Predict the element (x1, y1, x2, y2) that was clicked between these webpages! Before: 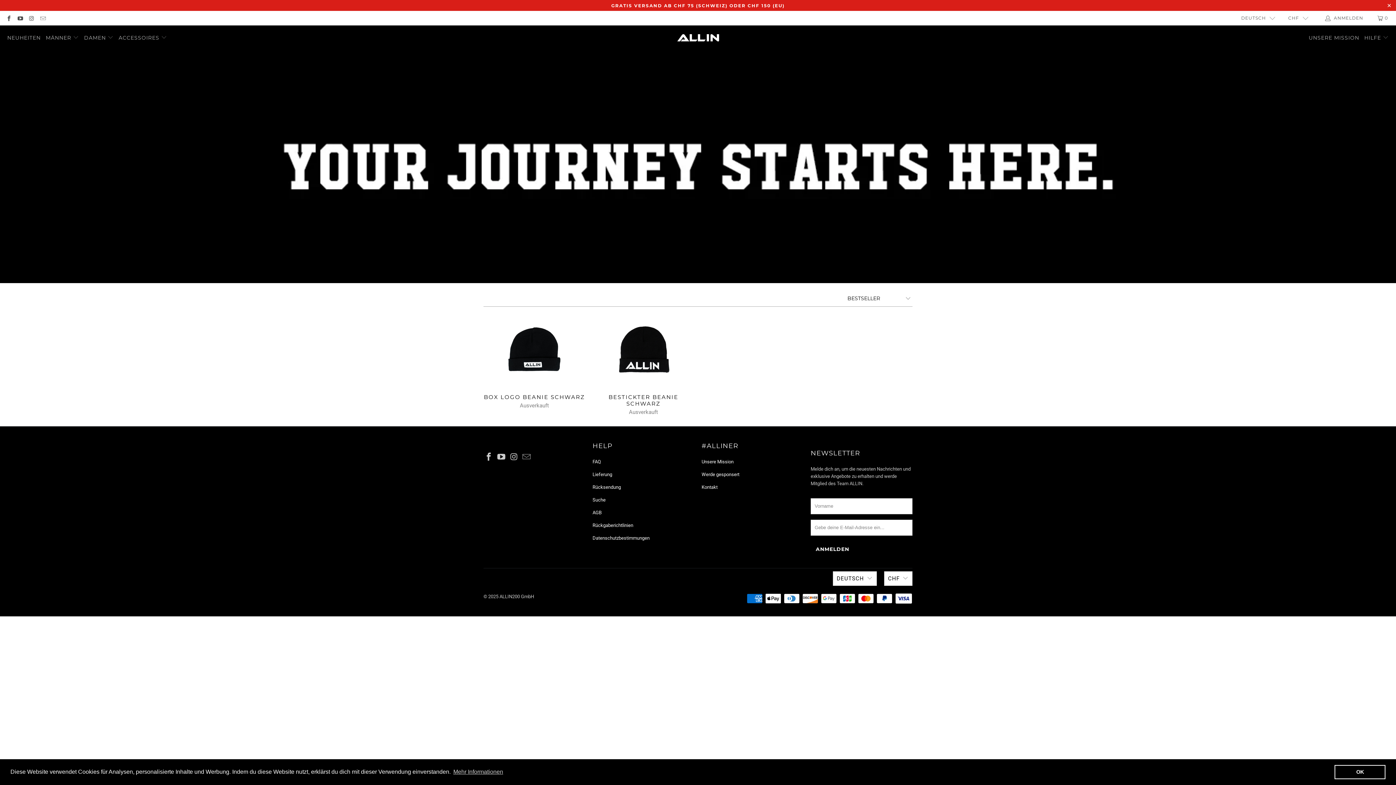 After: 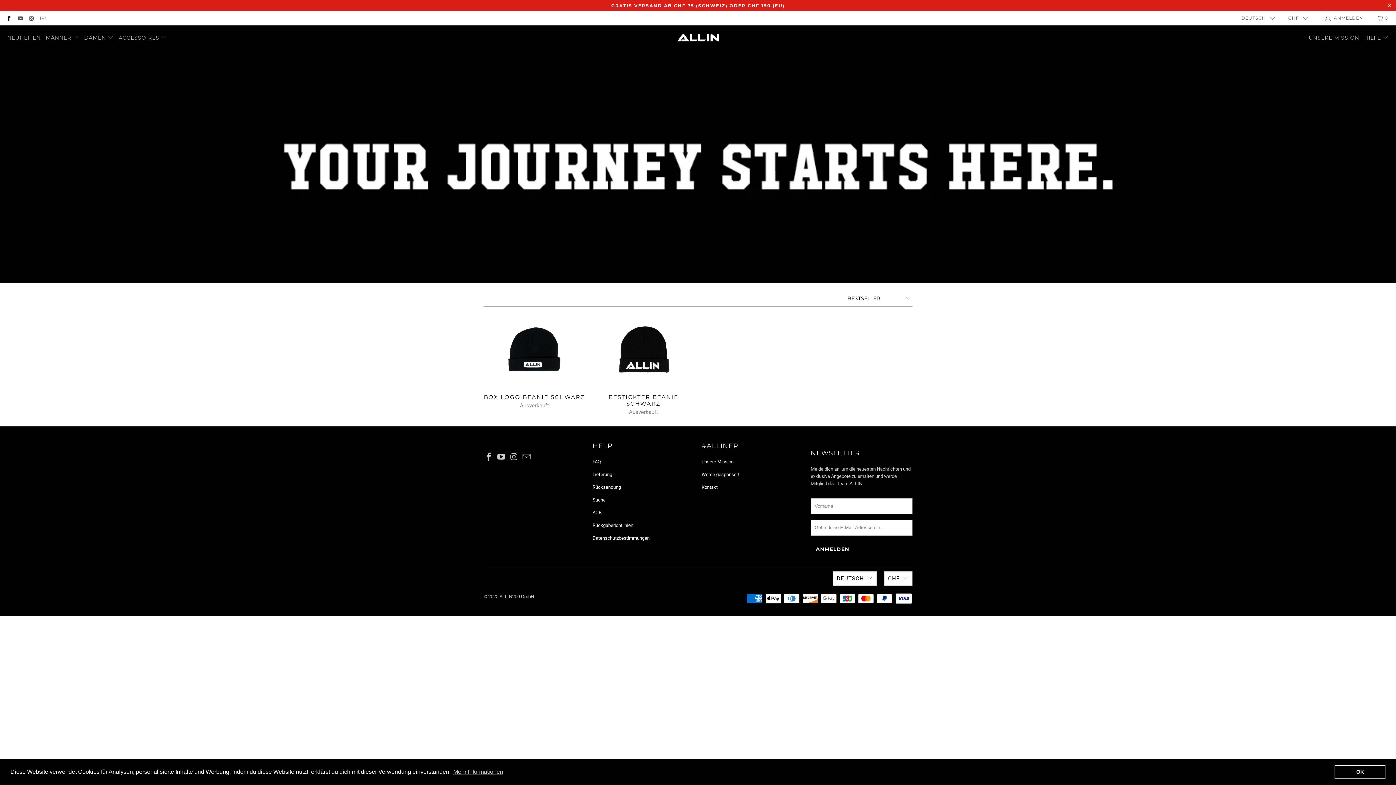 Action: bbox: (5, 15, 11, 20)